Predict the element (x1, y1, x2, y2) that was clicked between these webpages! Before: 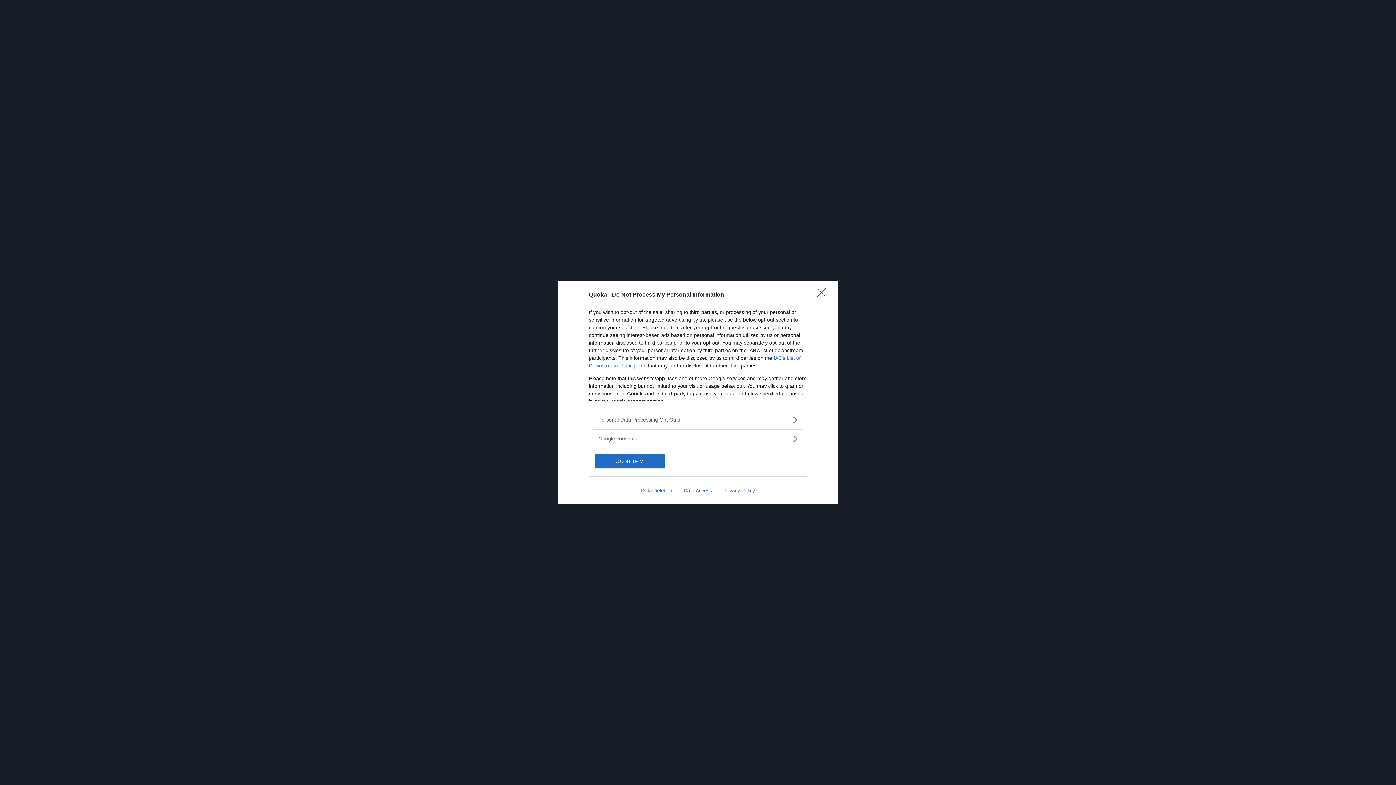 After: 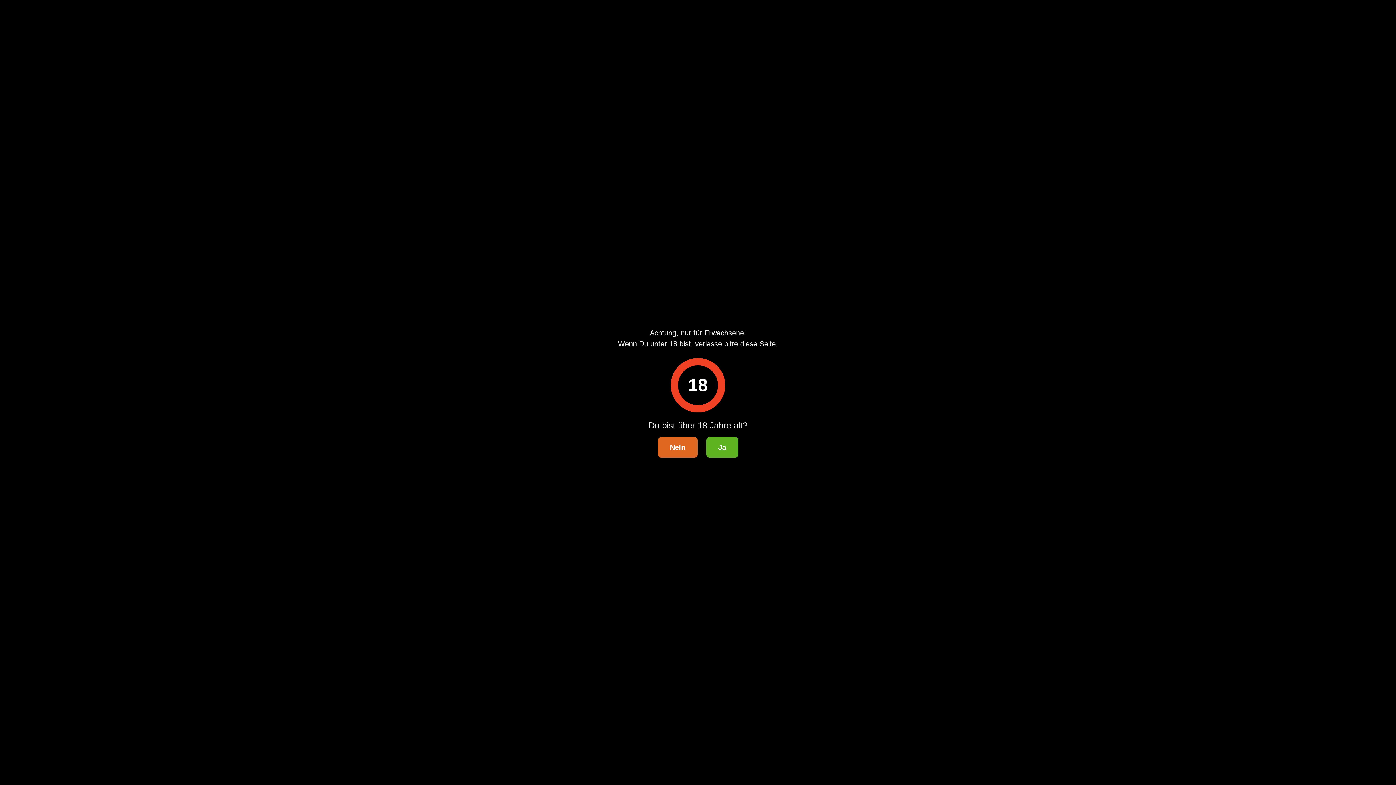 Action: bbox: (817, 288, 830, 302) label: Close